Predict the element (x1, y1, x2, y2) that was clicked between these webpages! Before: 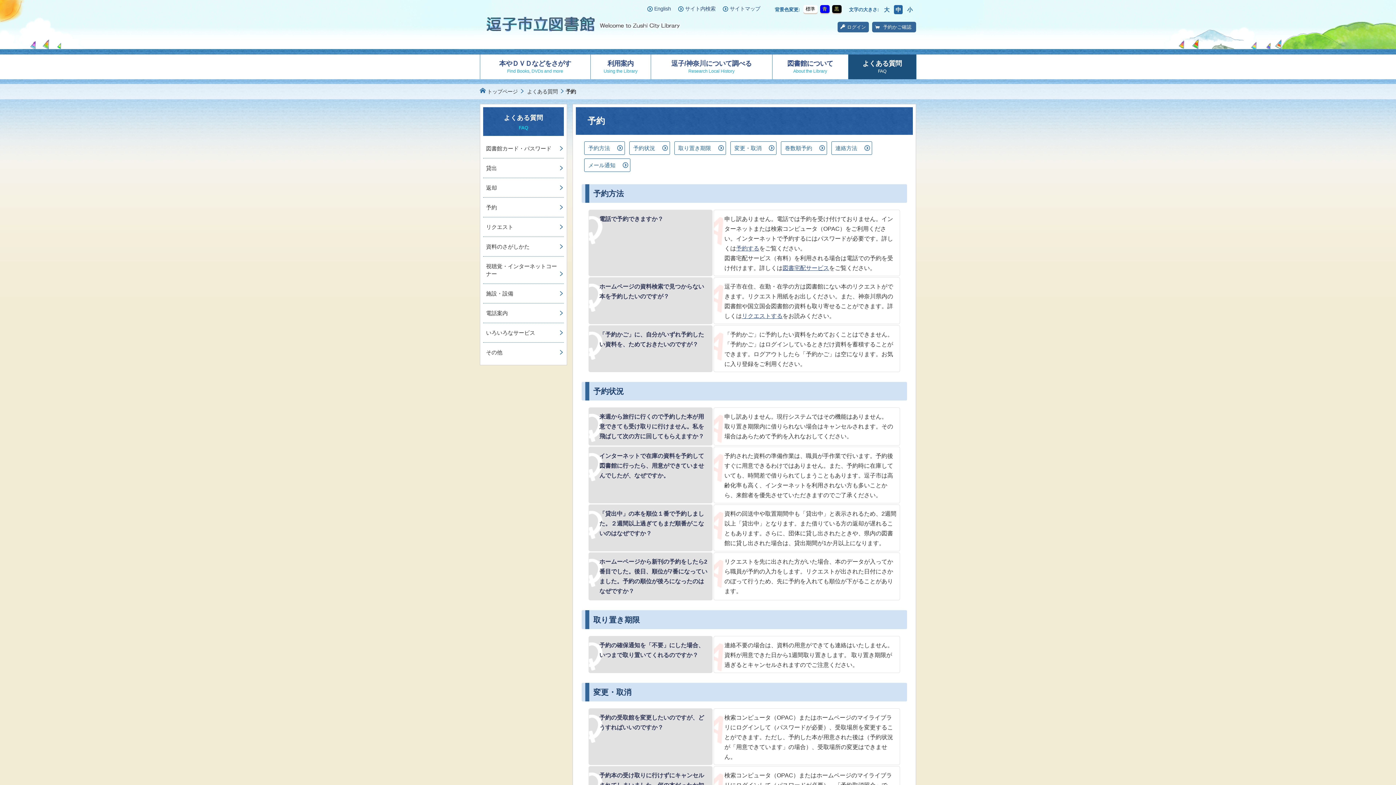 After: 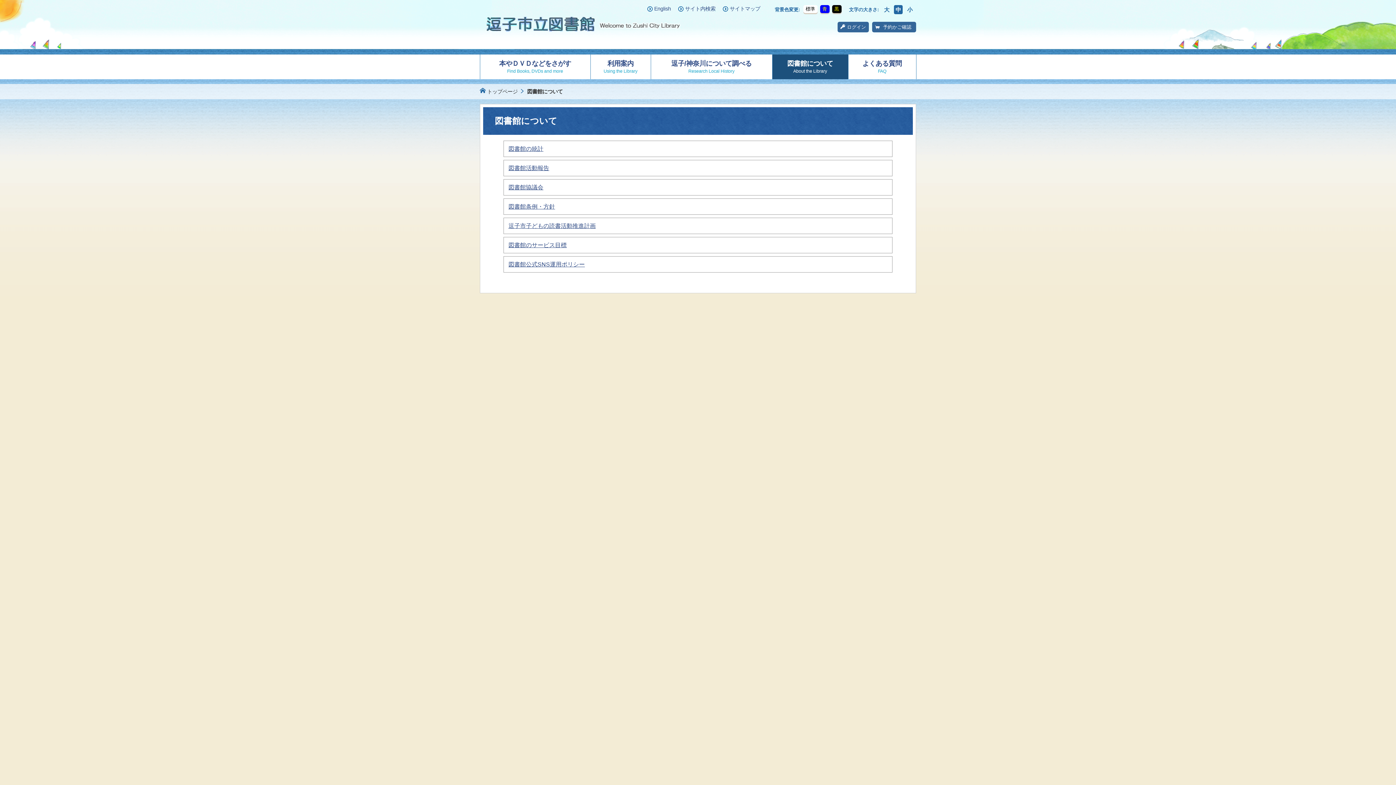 Action: label: 図書館について
About the Library bbox: (772, 54, 848, 79)